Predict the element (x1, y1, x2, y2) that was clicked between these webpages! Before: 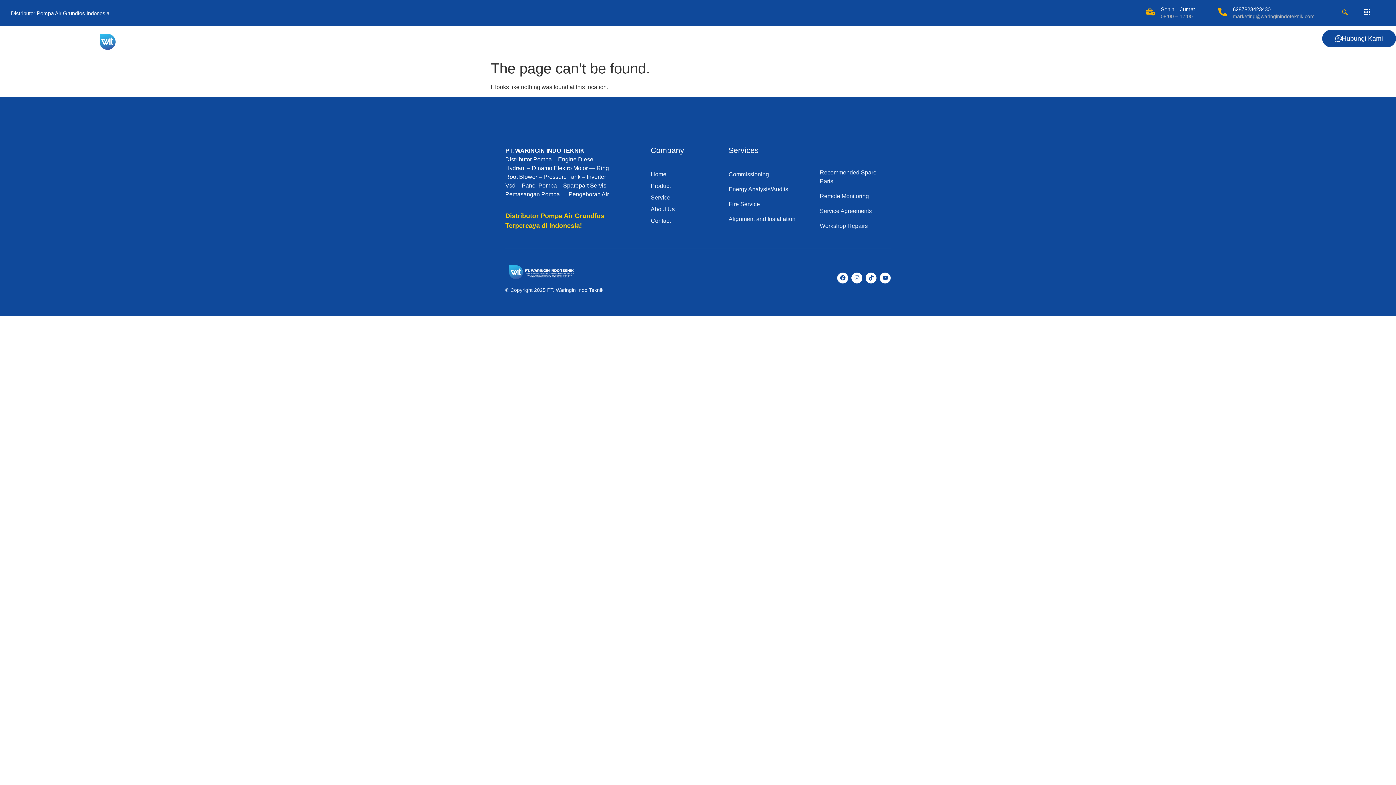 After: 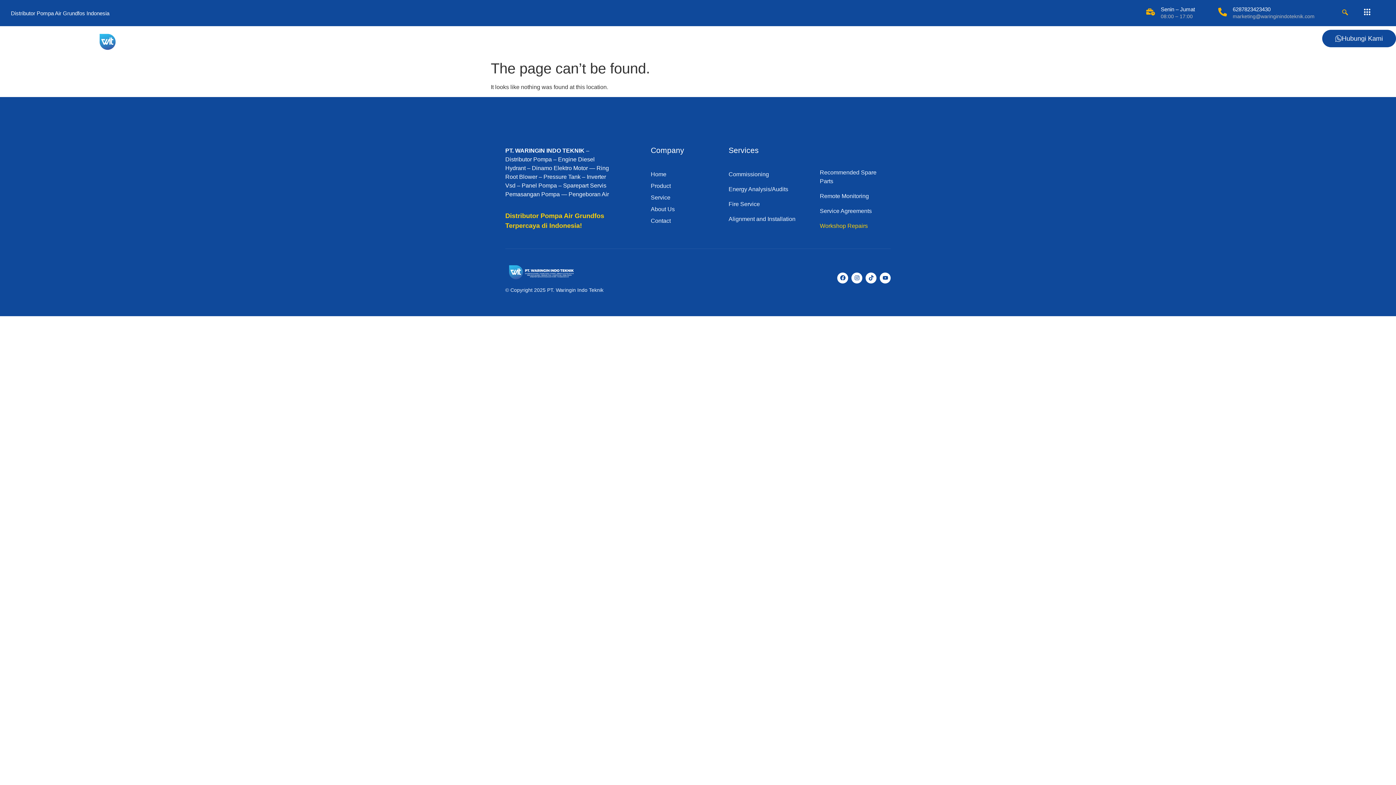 Action: bbox: (820, 221, 890, 230) label: Workshop Repairs